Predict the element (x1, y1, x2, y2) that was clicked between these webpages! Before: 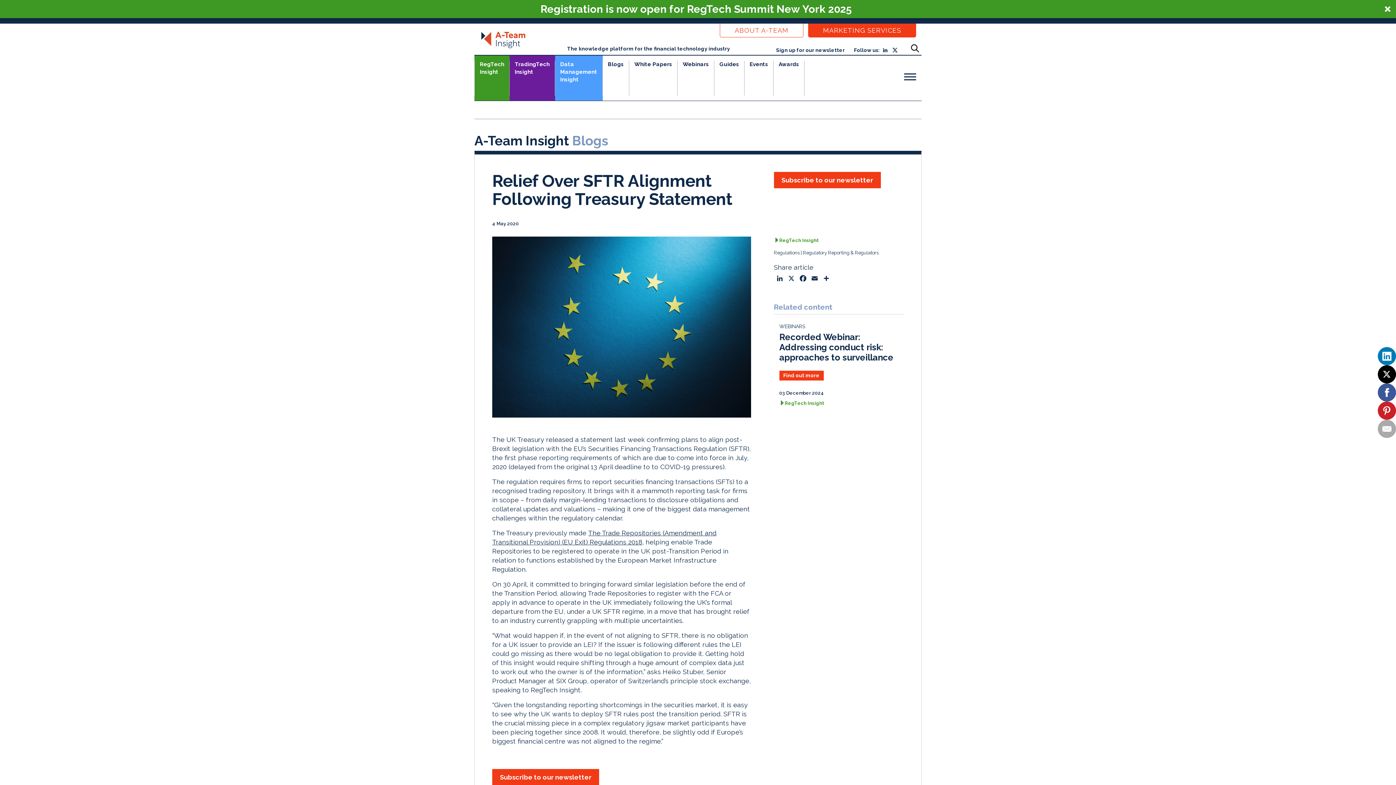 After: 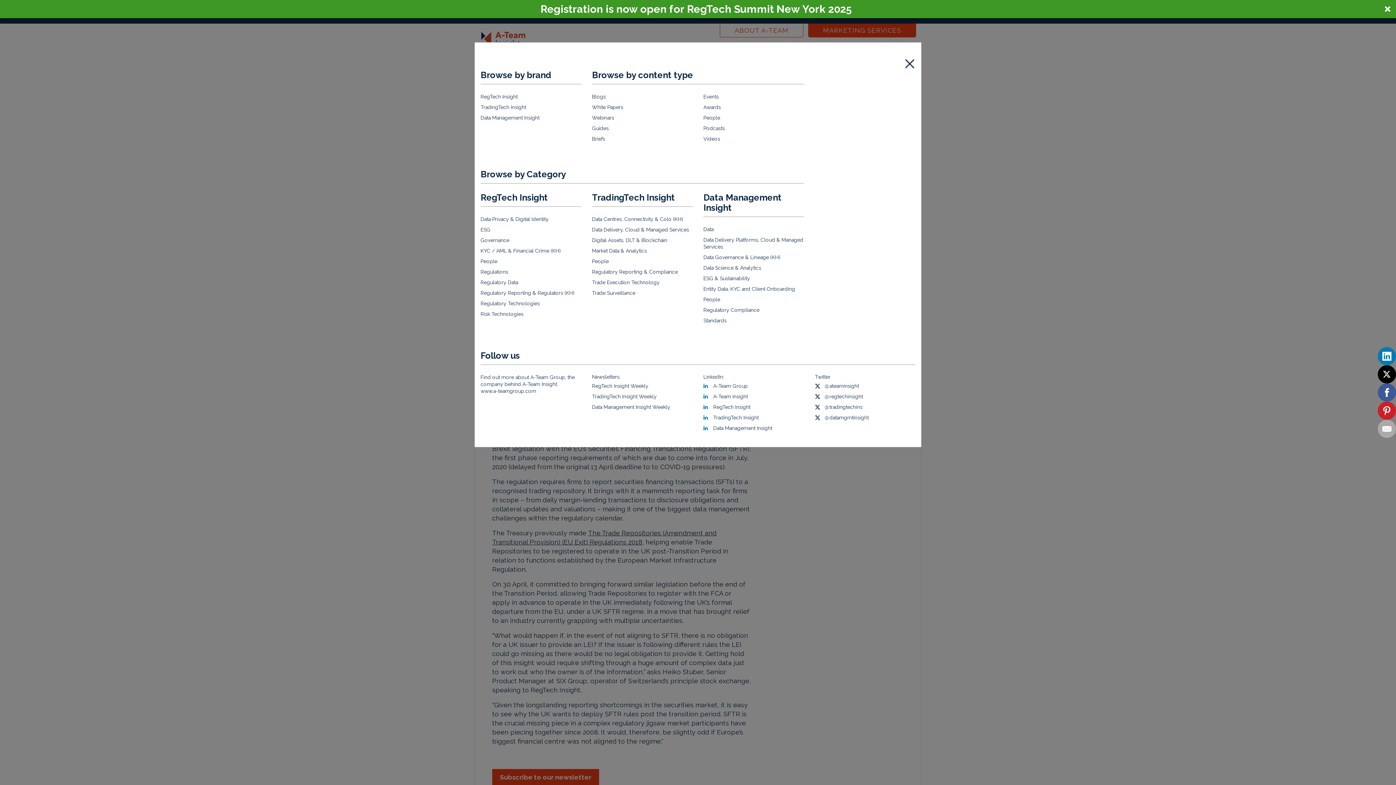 Action: bbox: (902, 70, 917, 83)